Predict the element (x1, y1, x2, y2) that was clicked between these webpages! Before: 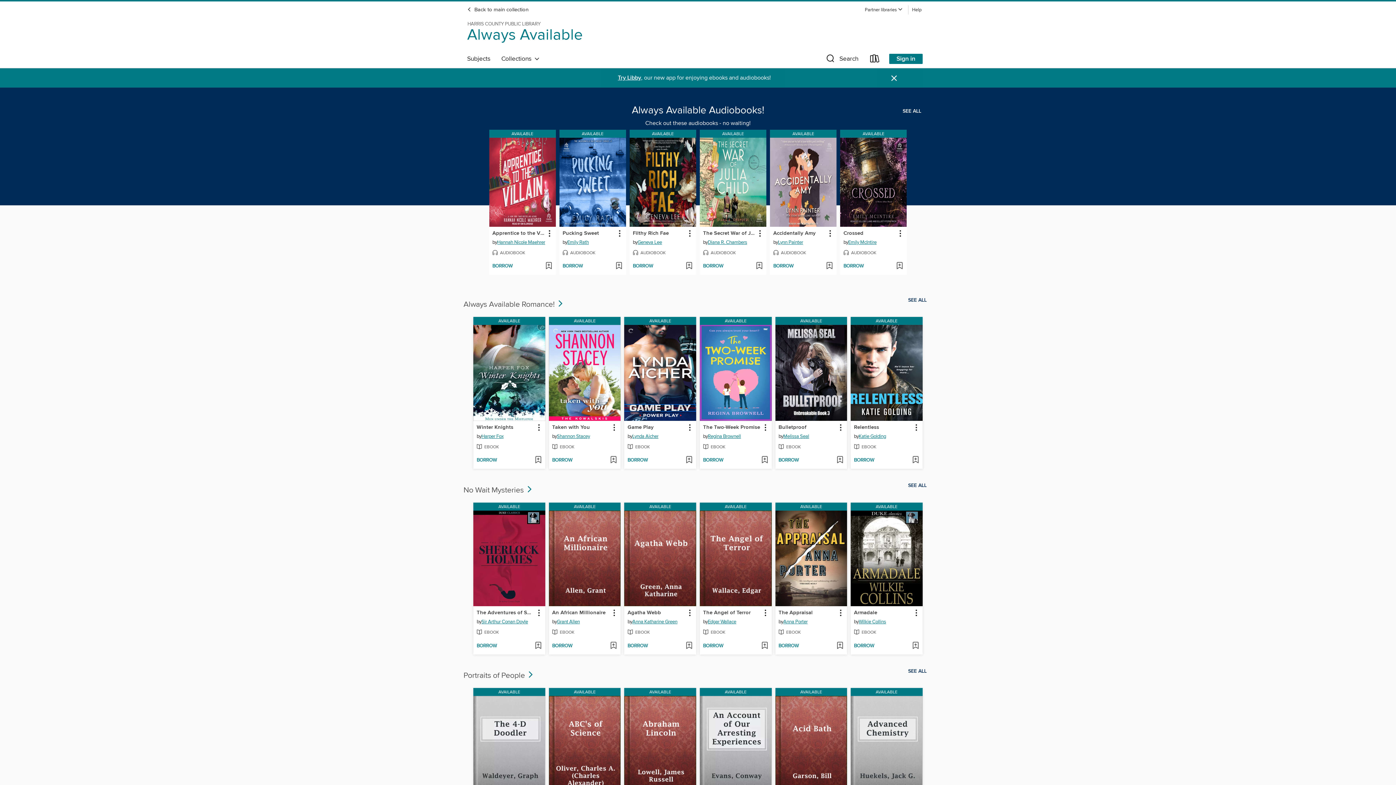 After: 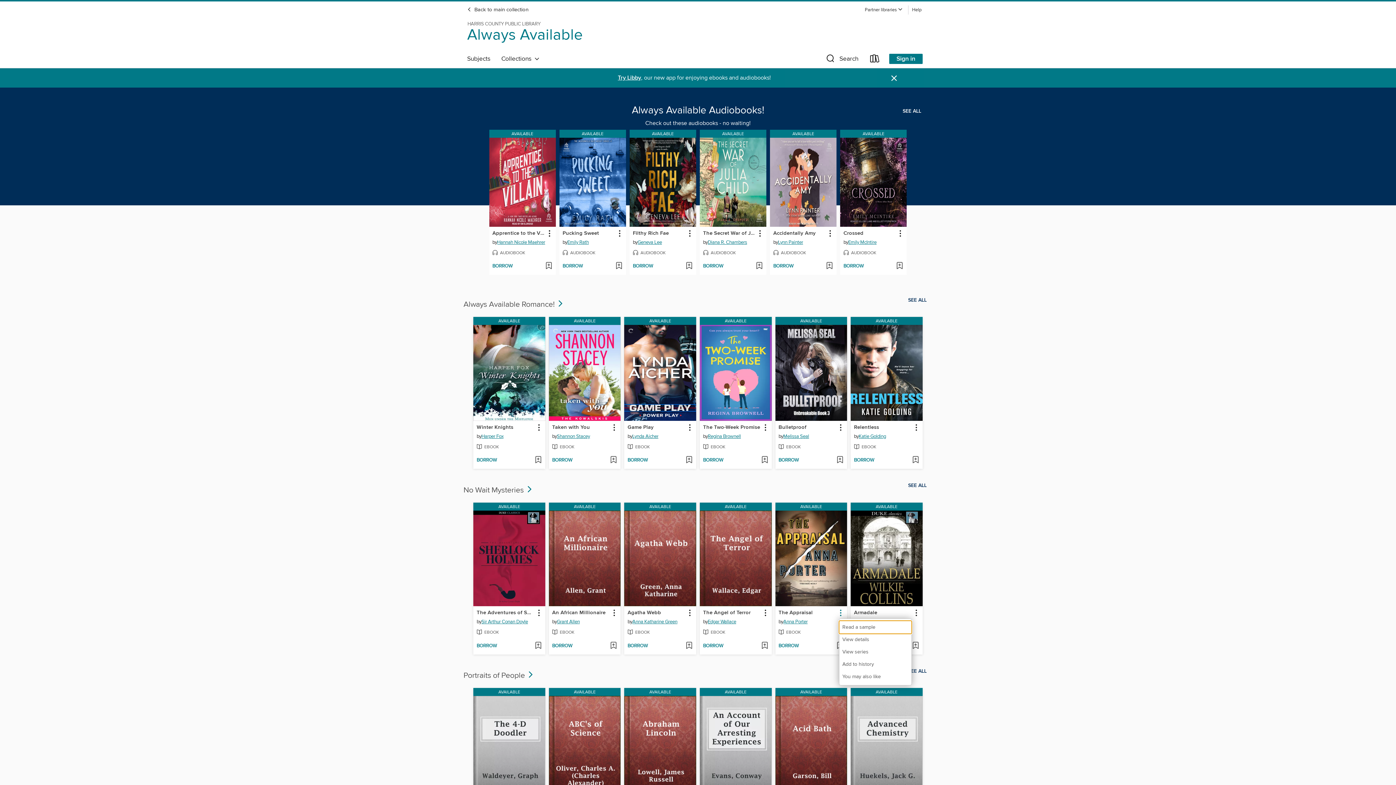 Action: bbox: (835, 608, 845, 618) label: The Appraisal information